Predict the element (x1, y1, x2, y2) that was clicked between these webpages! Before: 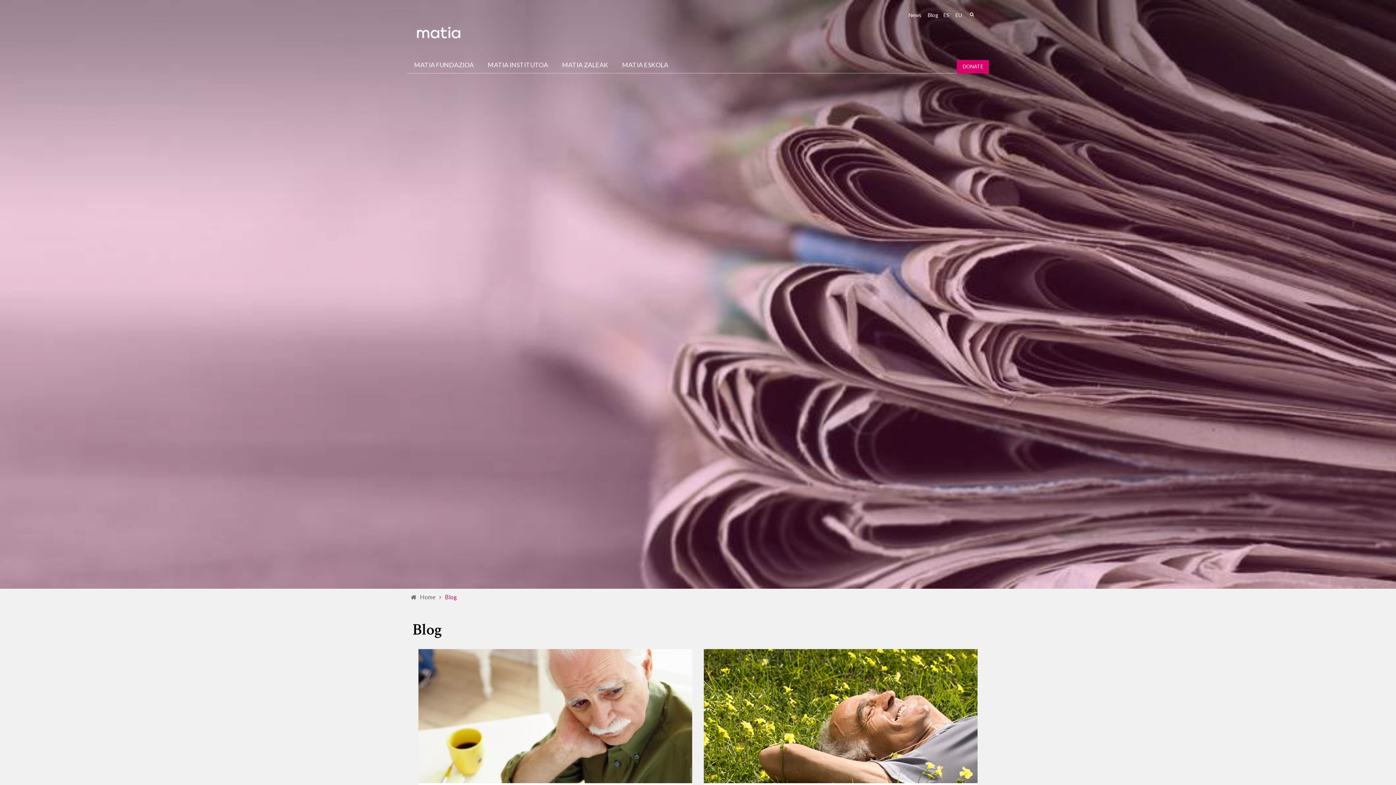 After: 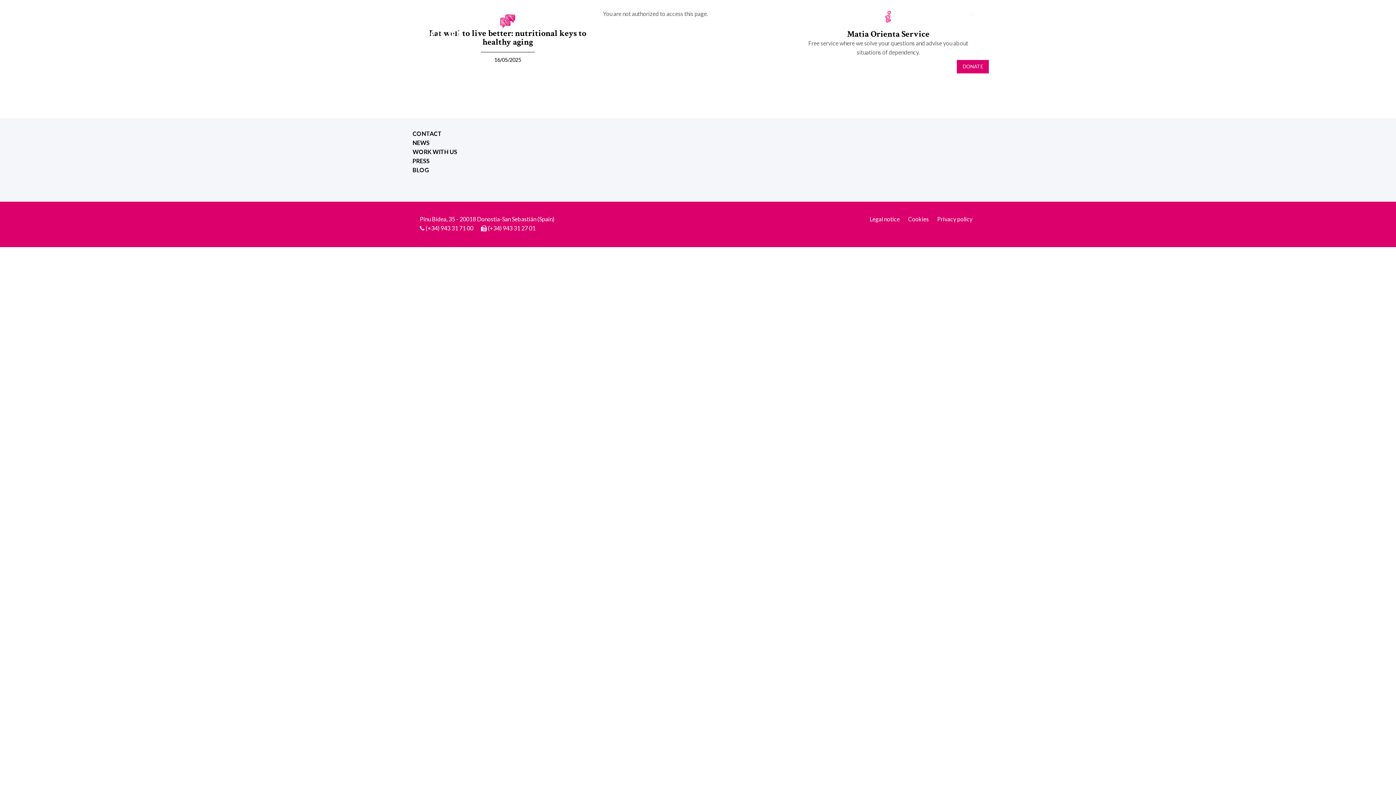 Action: bbox: (420, 593, 435, 600) label: Home